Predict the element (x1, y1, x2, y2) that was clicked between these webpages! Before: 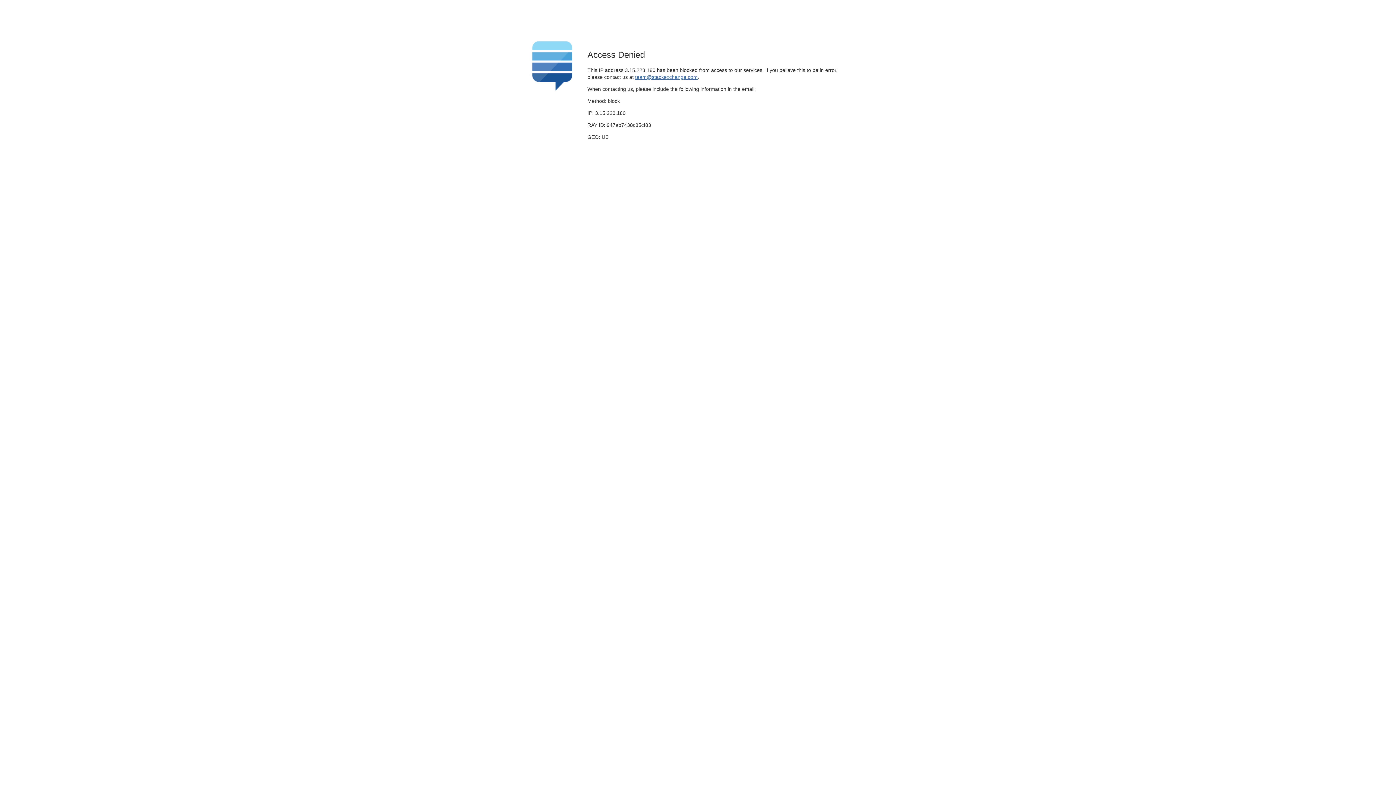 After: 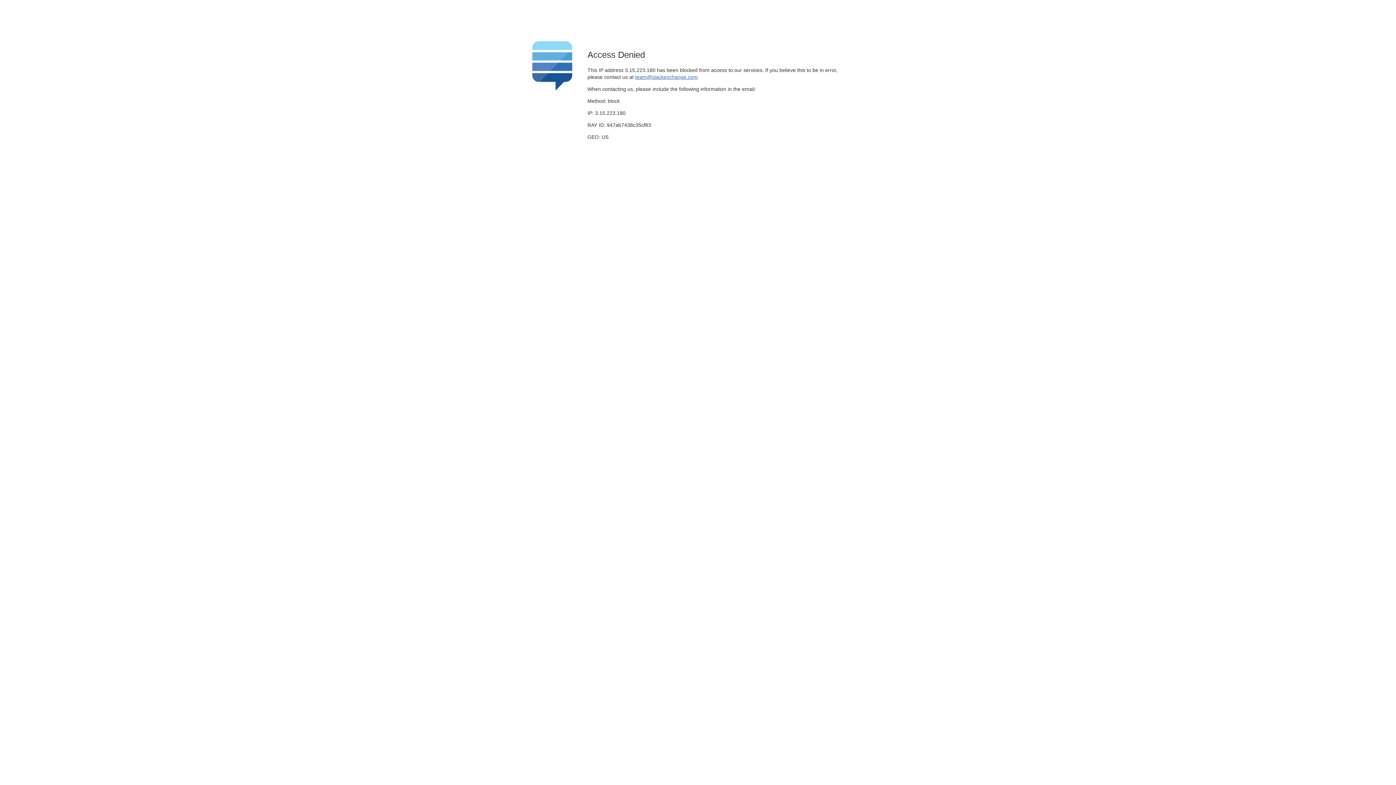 Action: bbox: (635, 74, 697, 79) label: team@stackexchange.com